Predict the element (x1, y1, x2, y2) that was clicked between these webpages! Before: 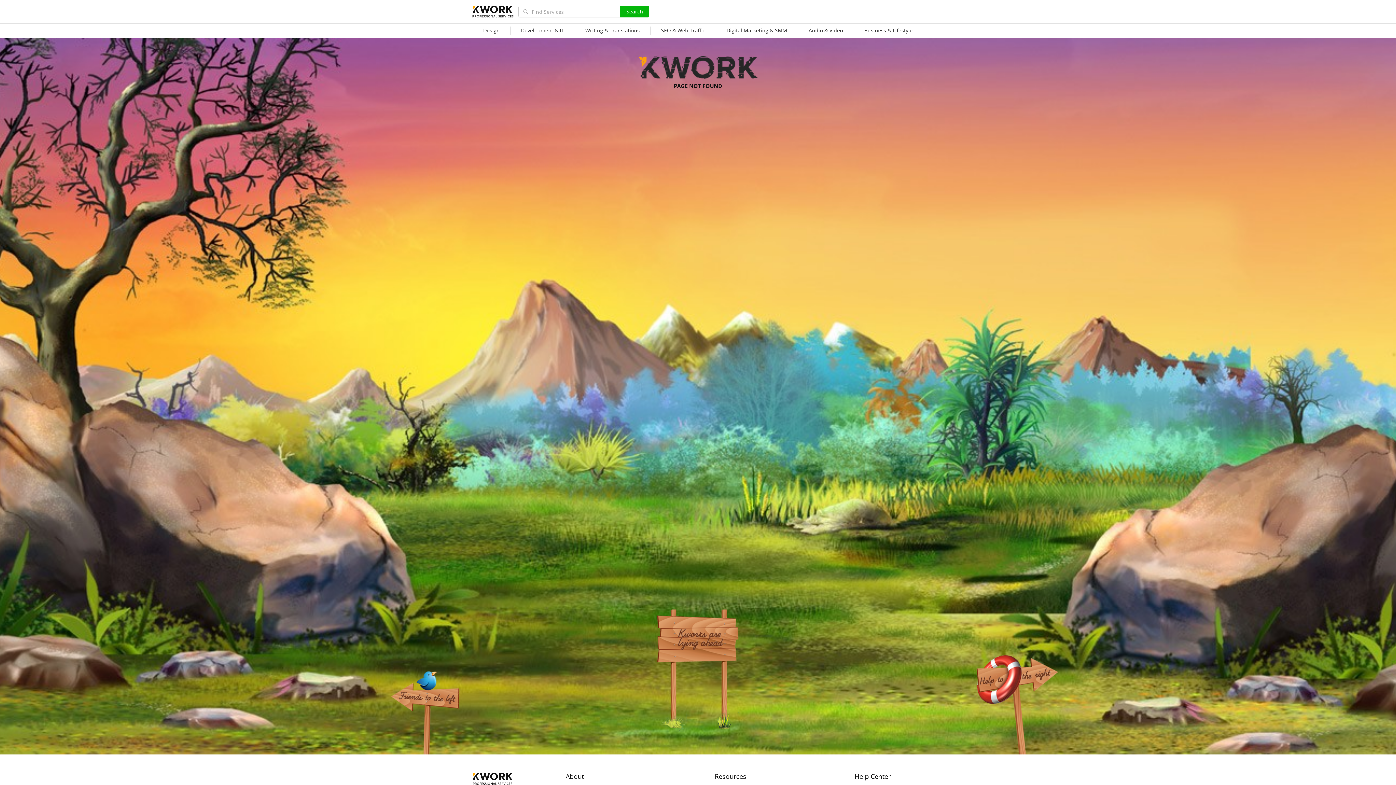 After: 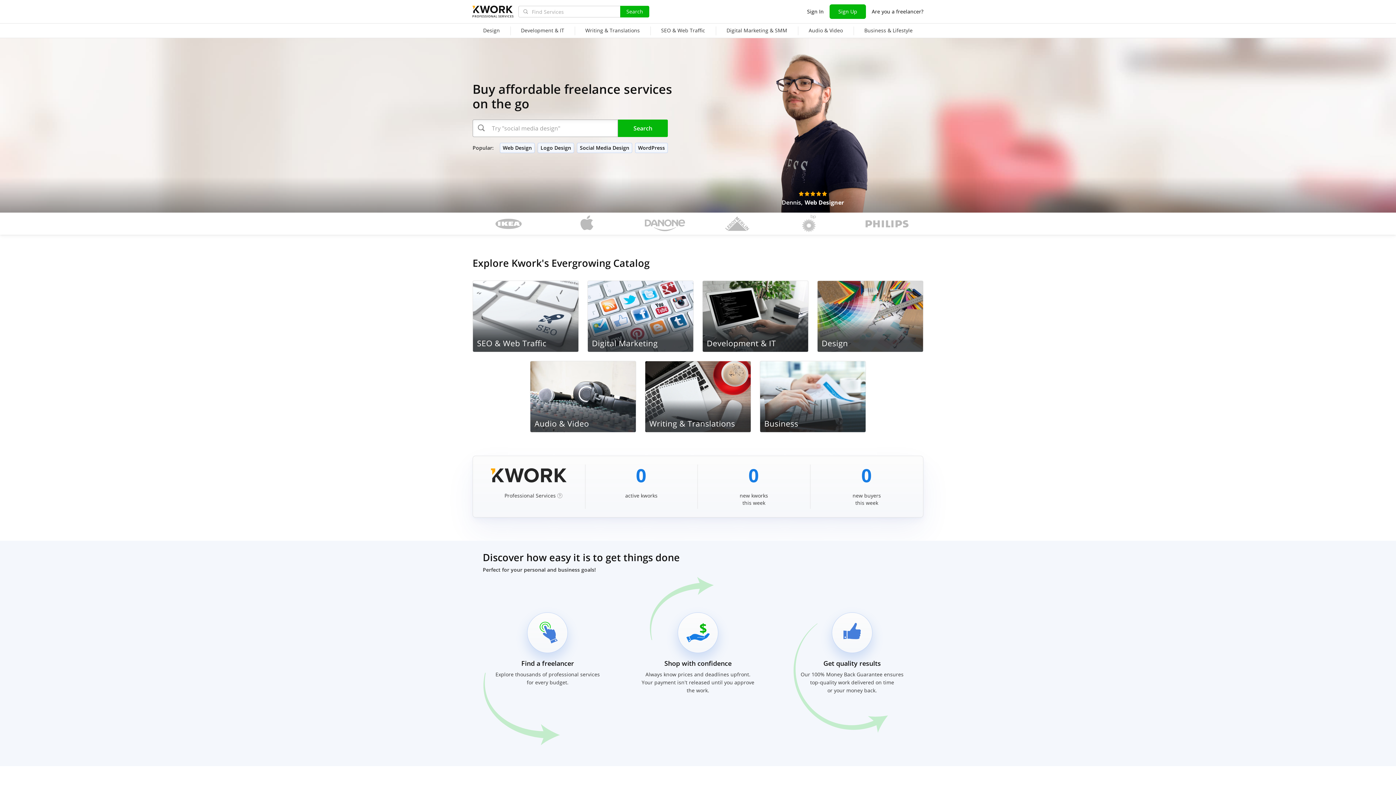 Action: bbox: (472, 772, 513, 785)